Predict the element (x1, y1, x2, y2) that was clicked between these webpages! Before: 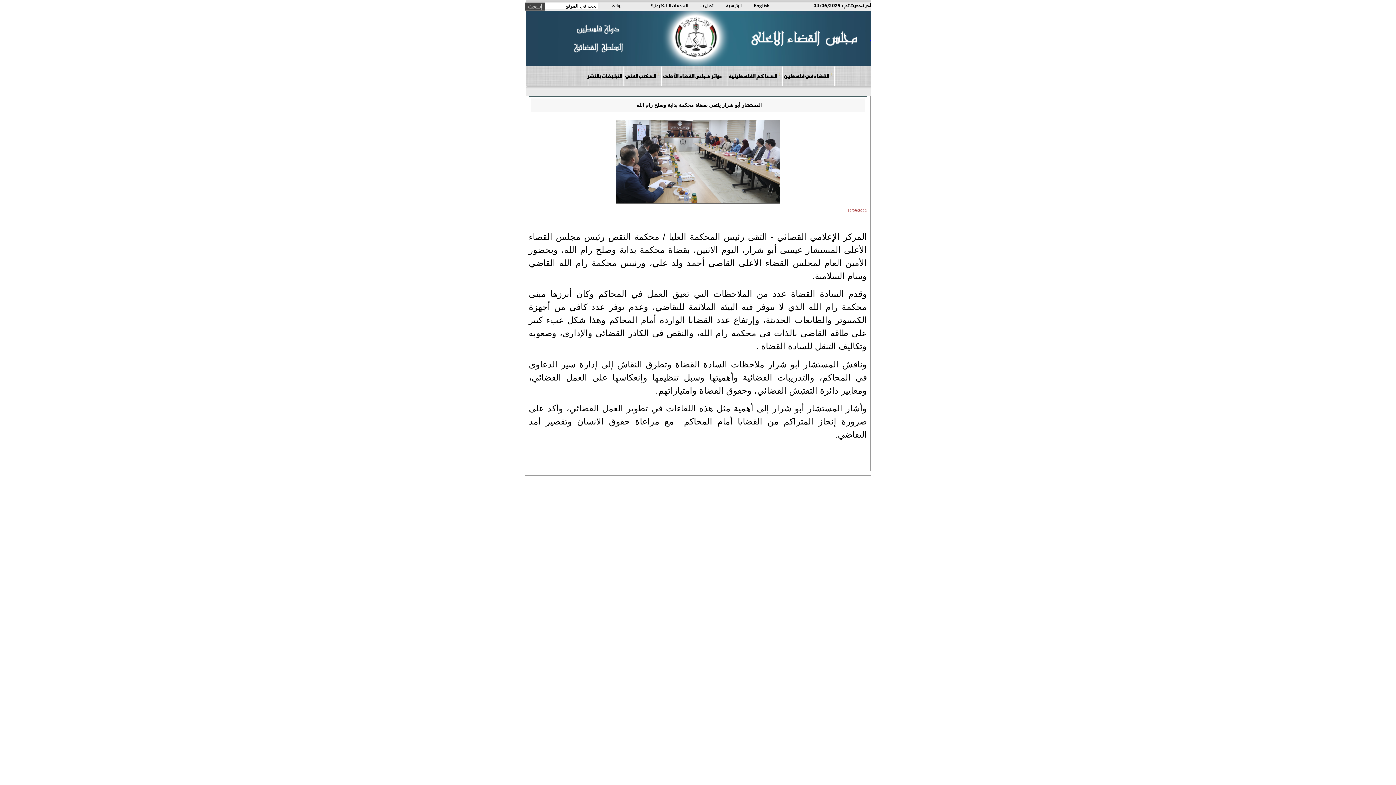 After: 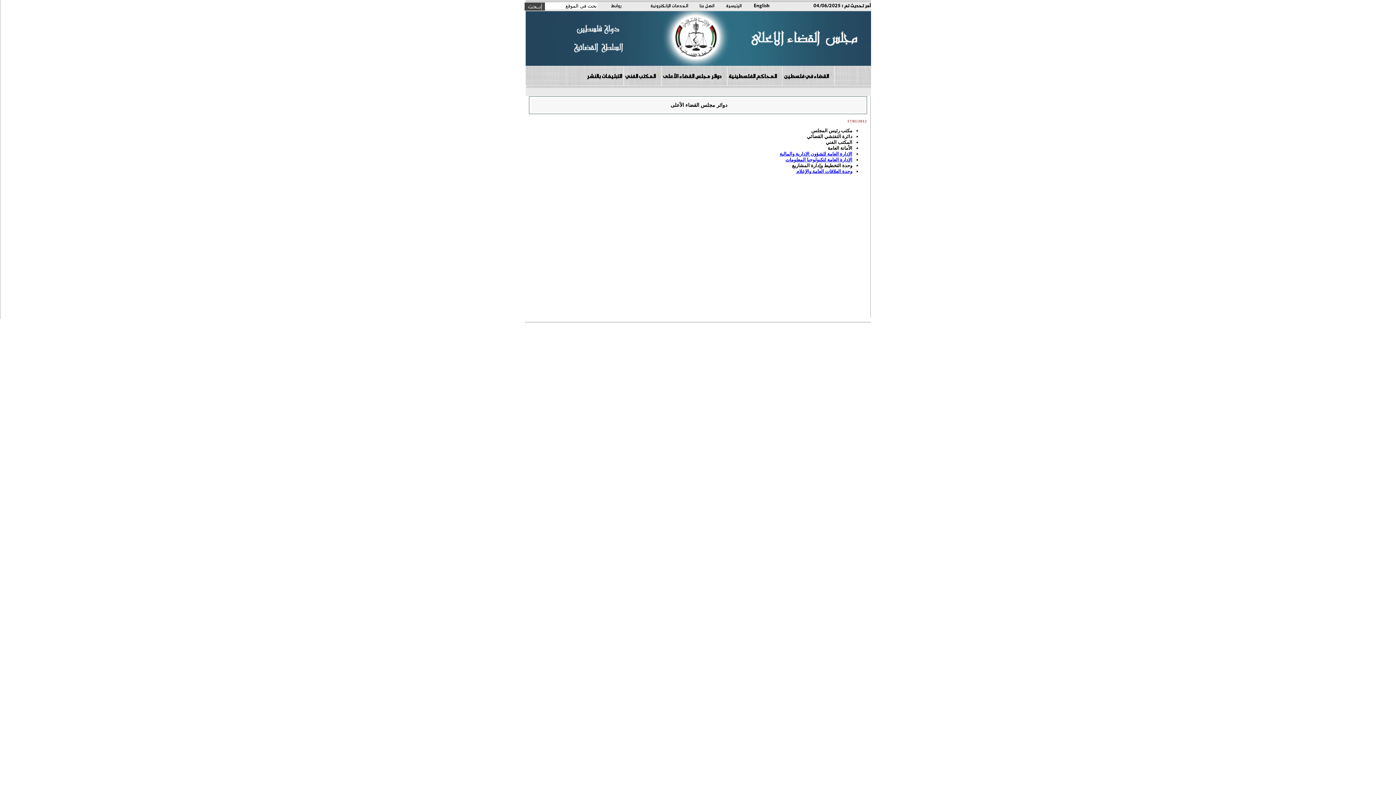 Action: label: دوائر مجلس القضاء الأعلى bbox: (661, 66, 727, 85)